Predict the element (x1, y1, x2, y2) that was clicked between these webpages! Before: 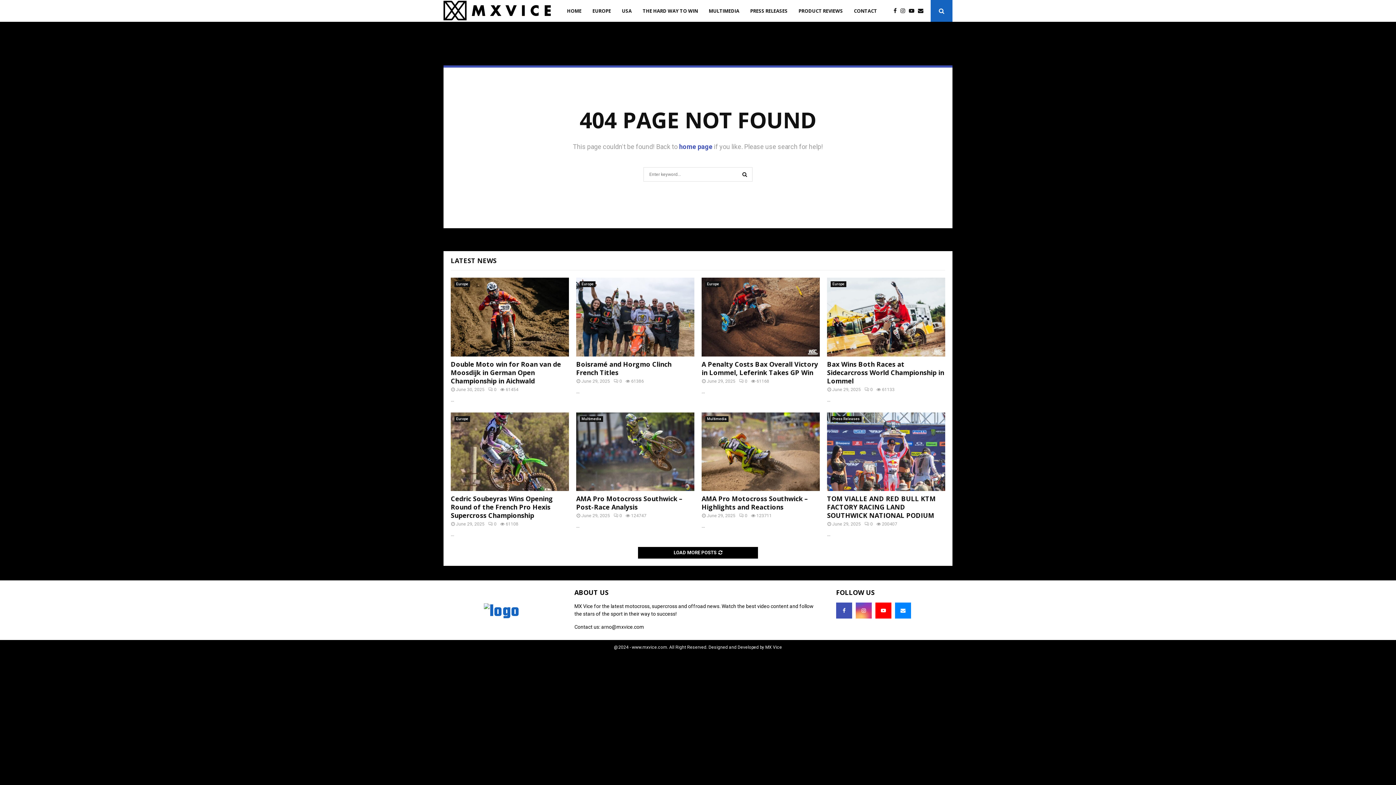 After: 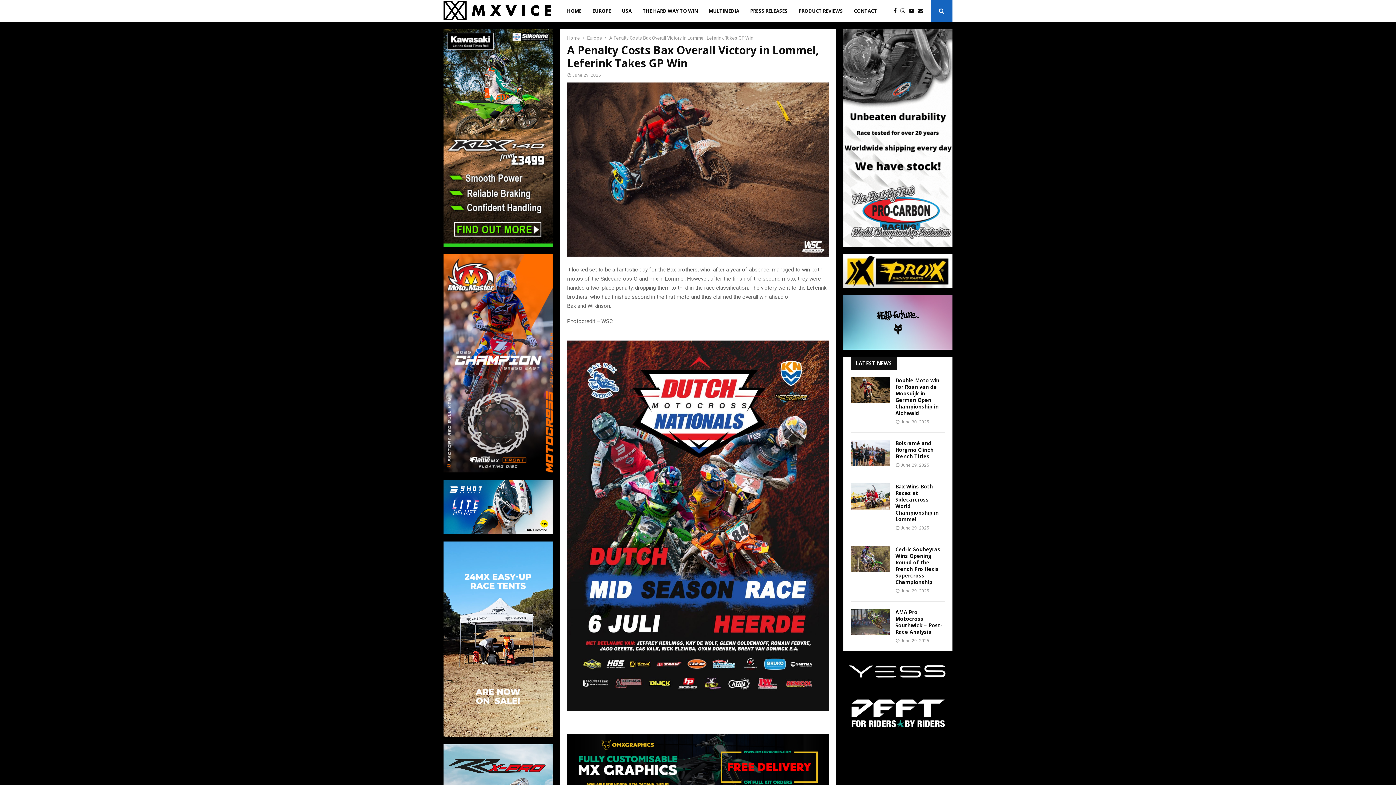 Action: bbox: (701, 277, 820, 356)